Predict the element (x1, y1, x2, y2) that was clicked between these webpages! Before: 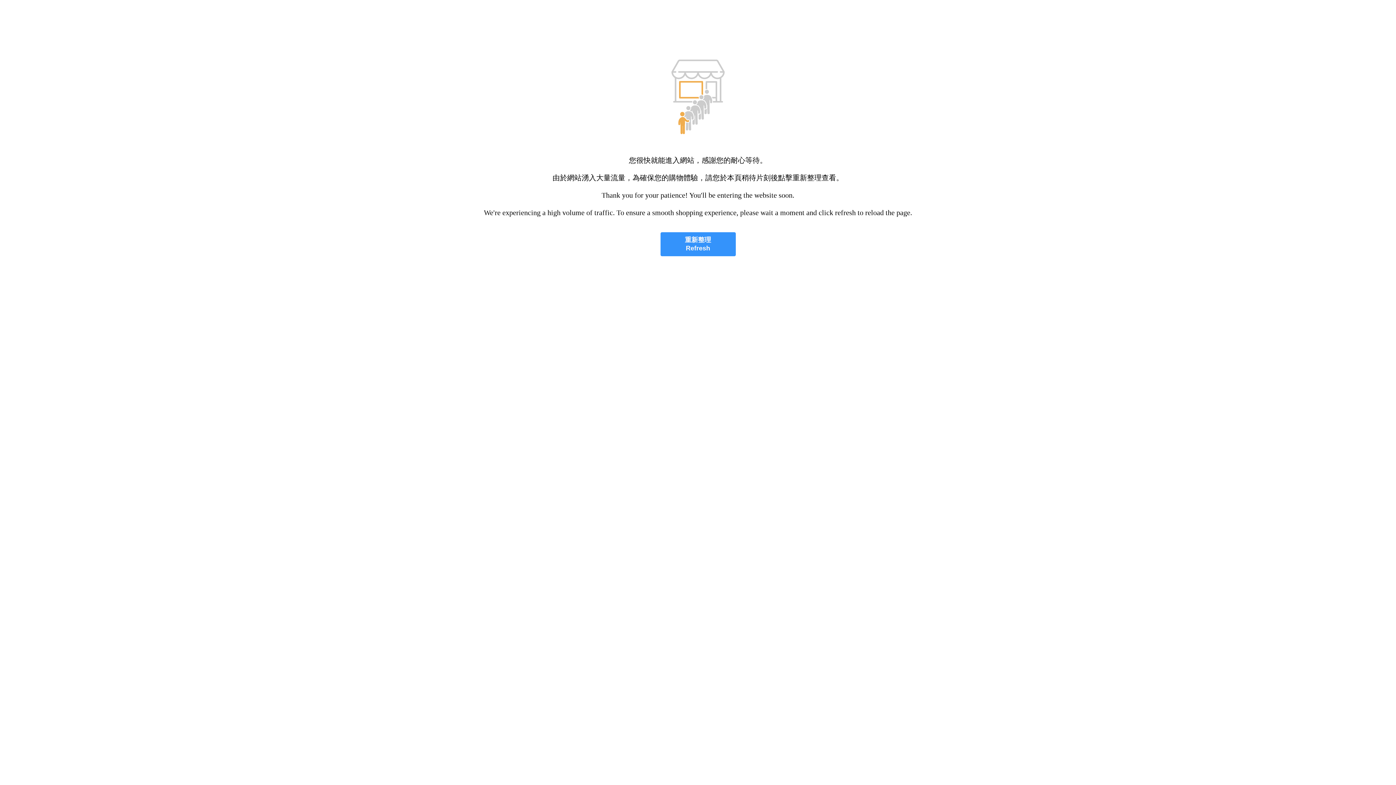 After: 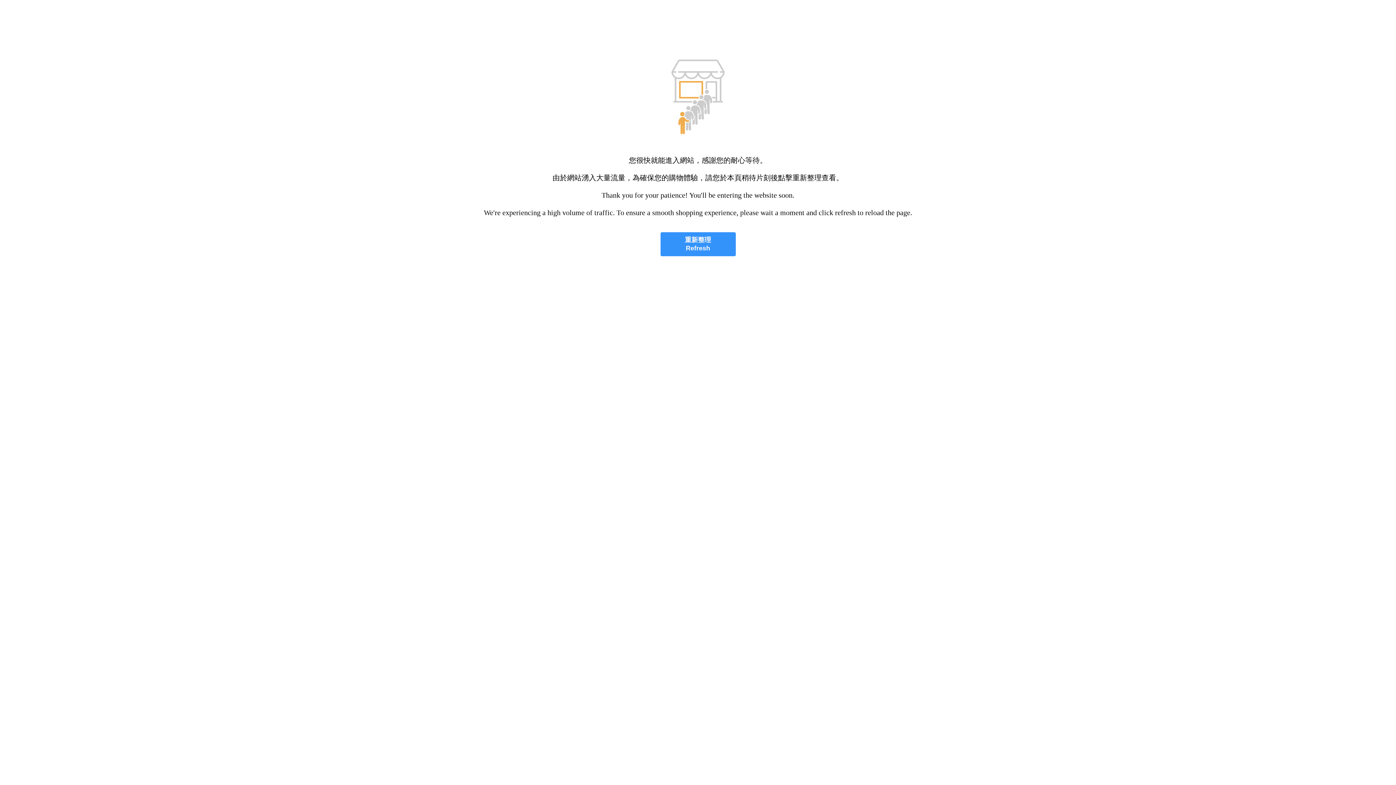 Action: label: 重新整理
Refresh bbox: (660, 232, 735, 256)